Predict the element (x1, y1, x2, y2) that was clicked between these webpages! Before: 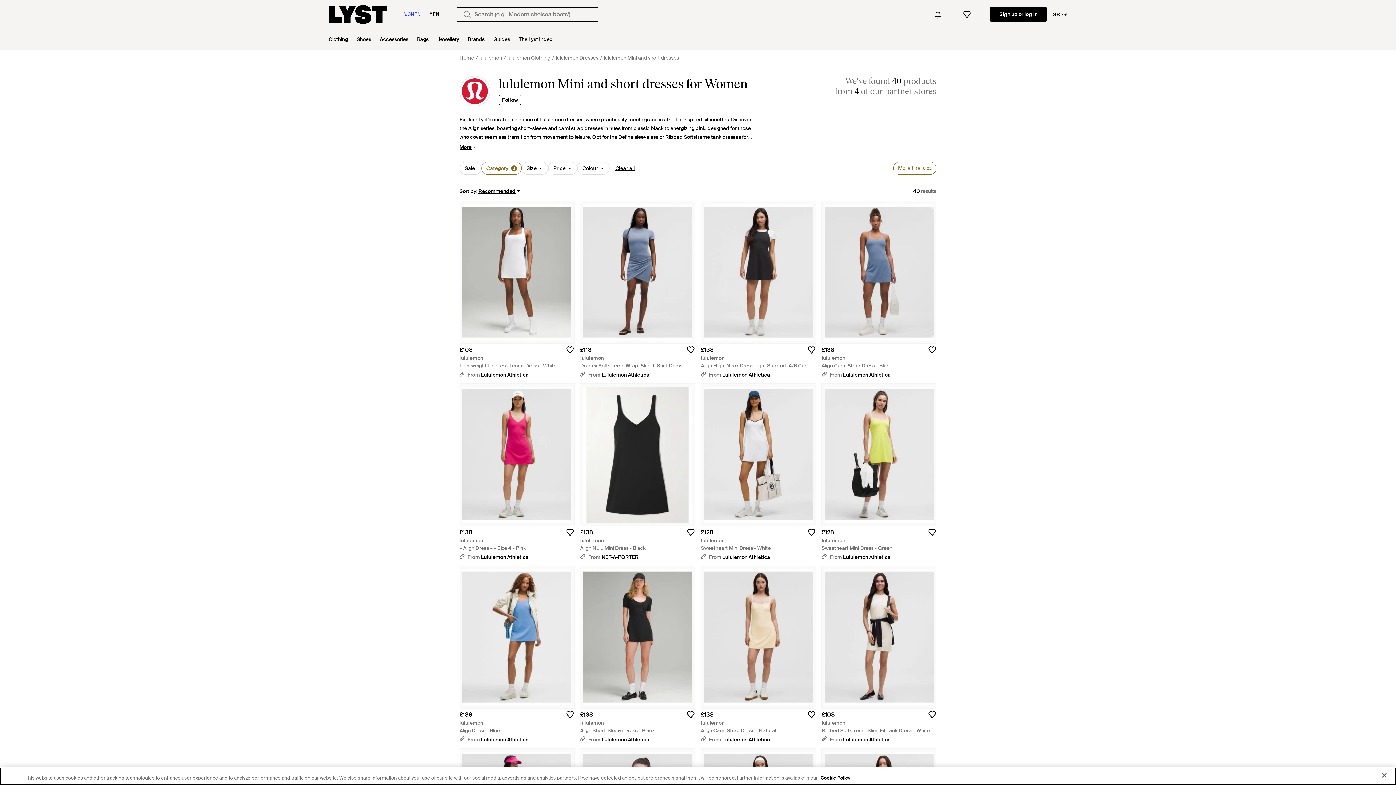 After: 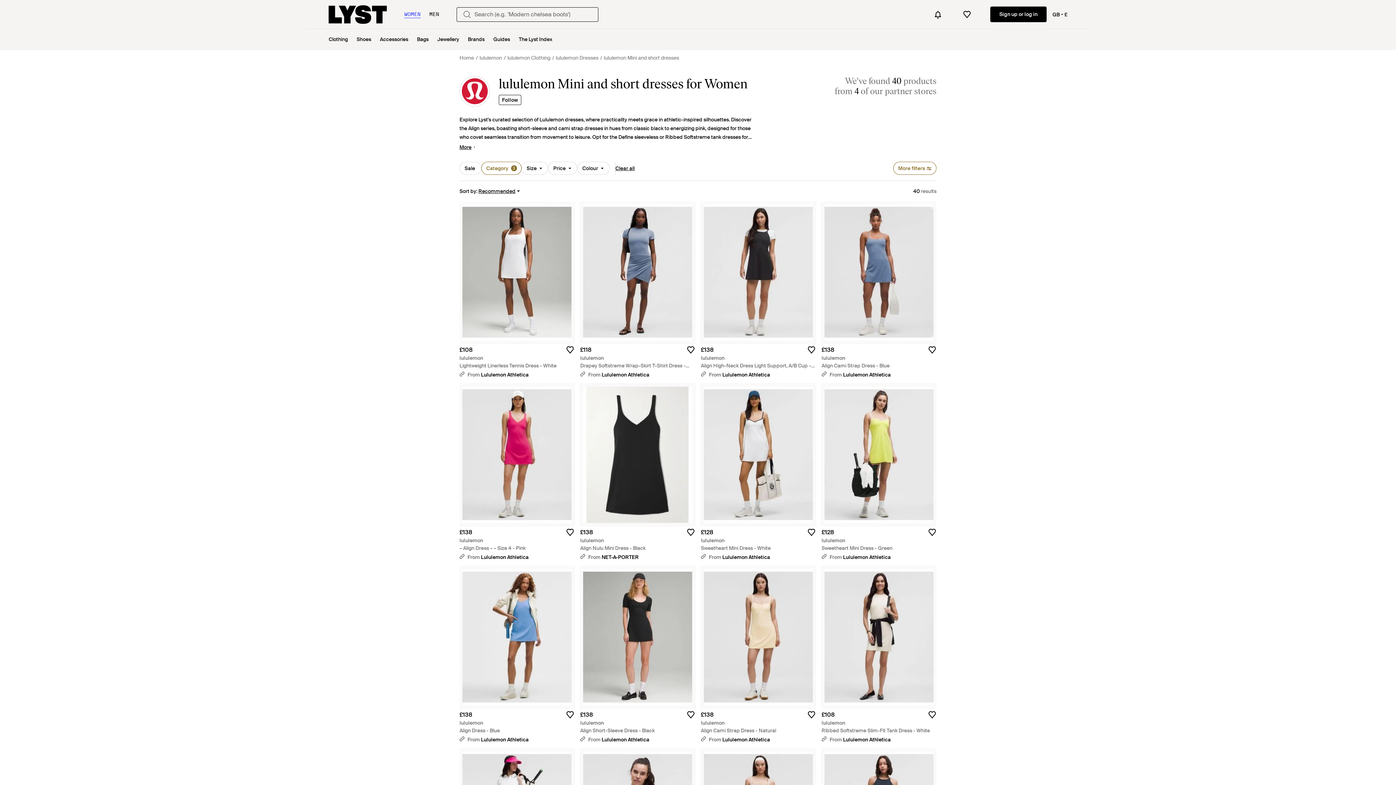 Action: label: lululemon
Ribbed Softstreme Slim-Fit Tank Dress - White bbox: (821, 720, 936, 735)